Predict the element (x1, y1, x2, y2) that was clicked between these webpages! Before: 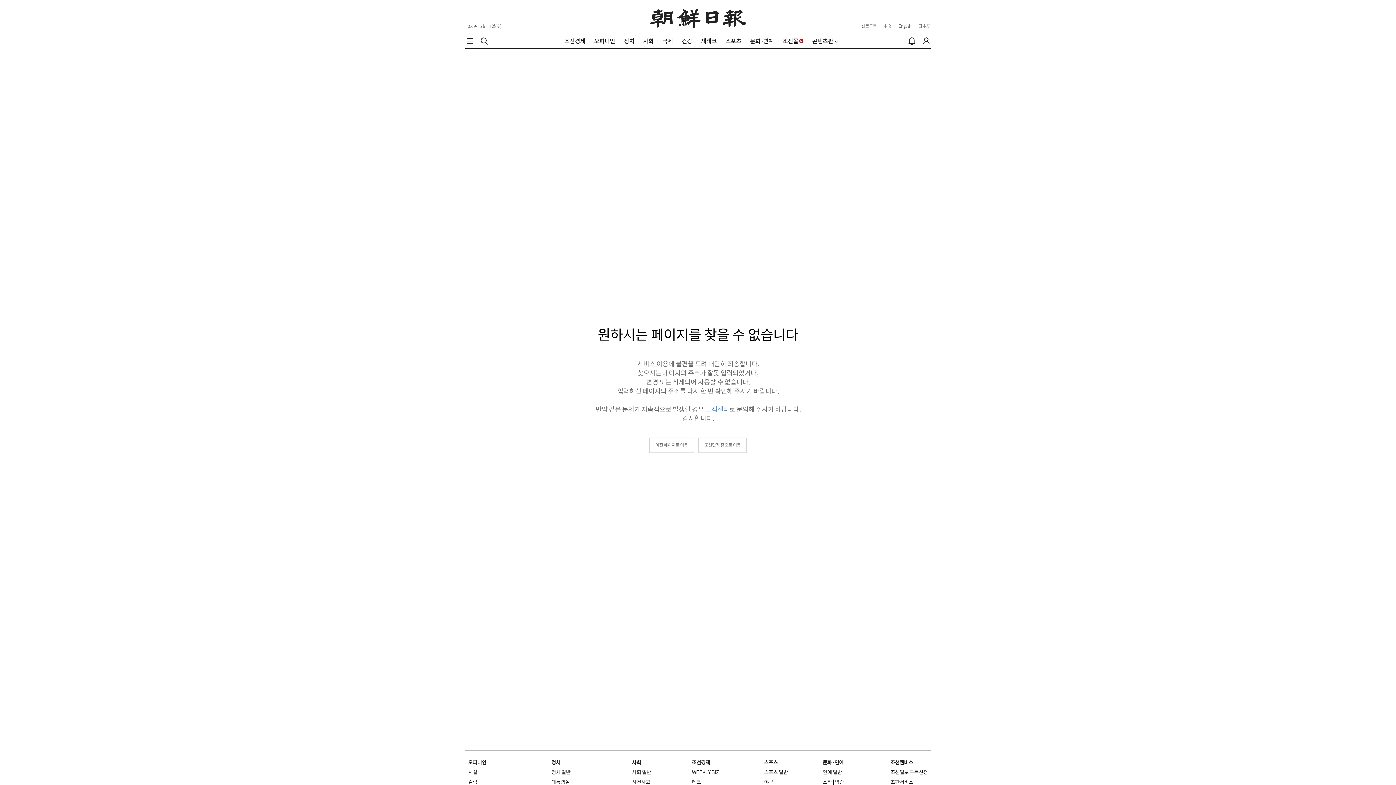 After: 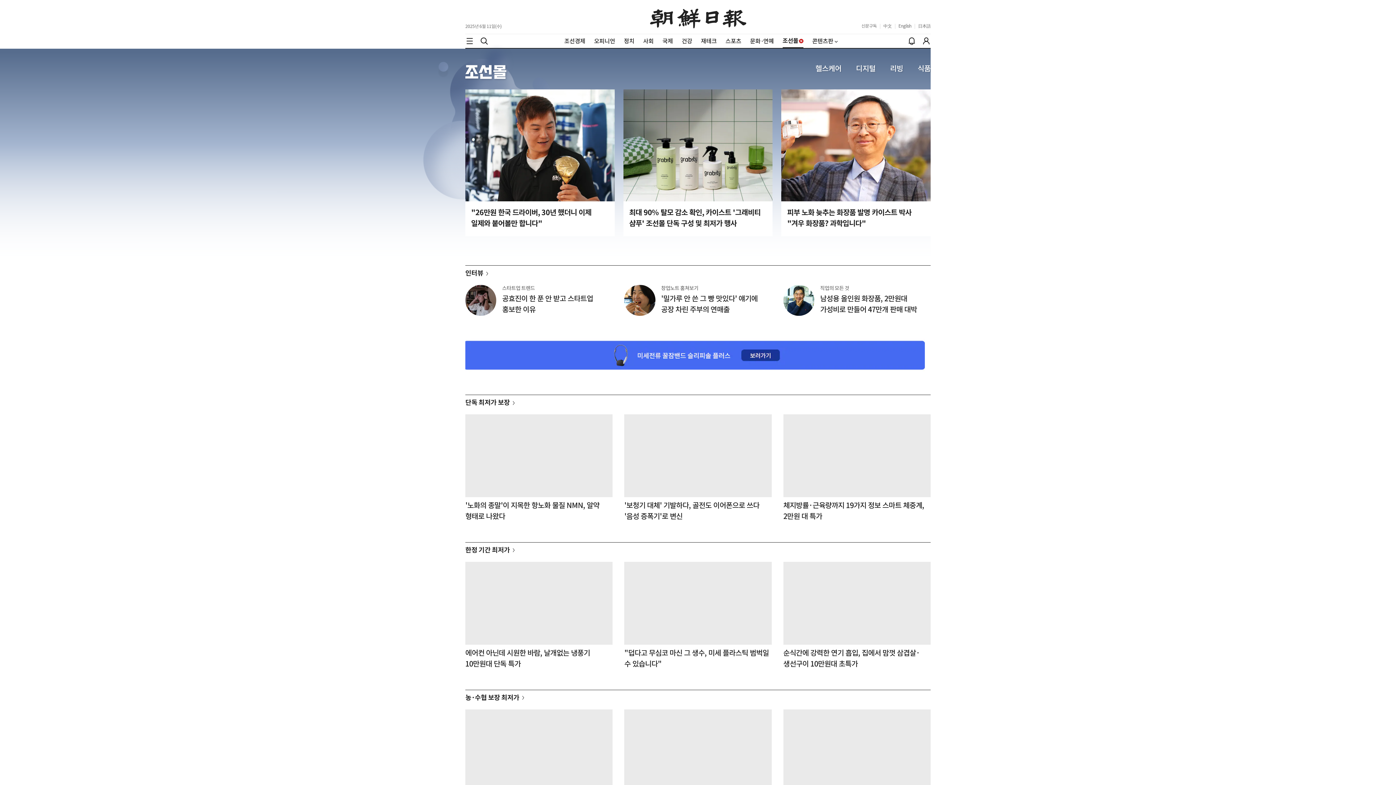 Action: label: 조선몰 bbox: (782, 37, 803, 44)